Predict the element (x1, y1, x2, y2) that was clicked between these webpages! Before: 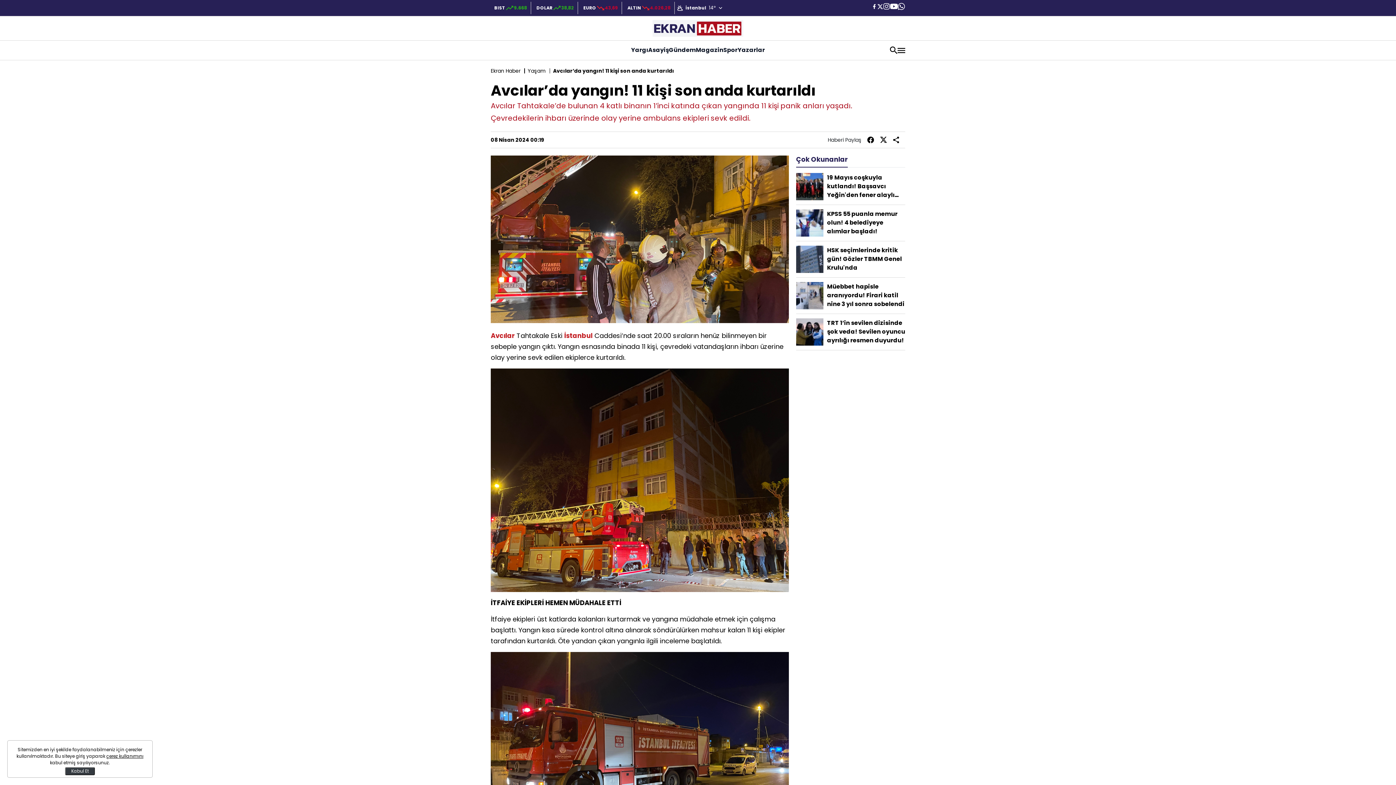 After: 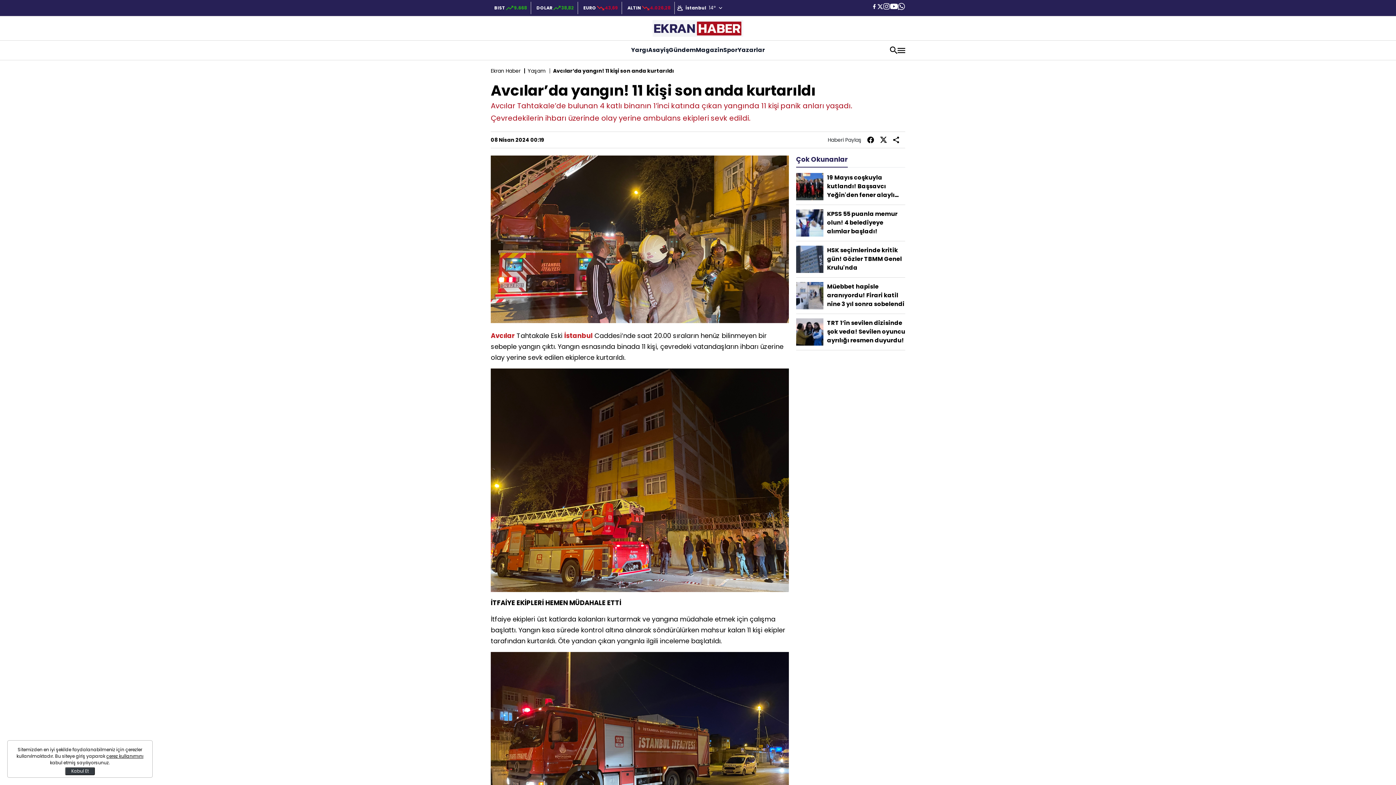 Action: bbox: (898, 1, 905, 10)